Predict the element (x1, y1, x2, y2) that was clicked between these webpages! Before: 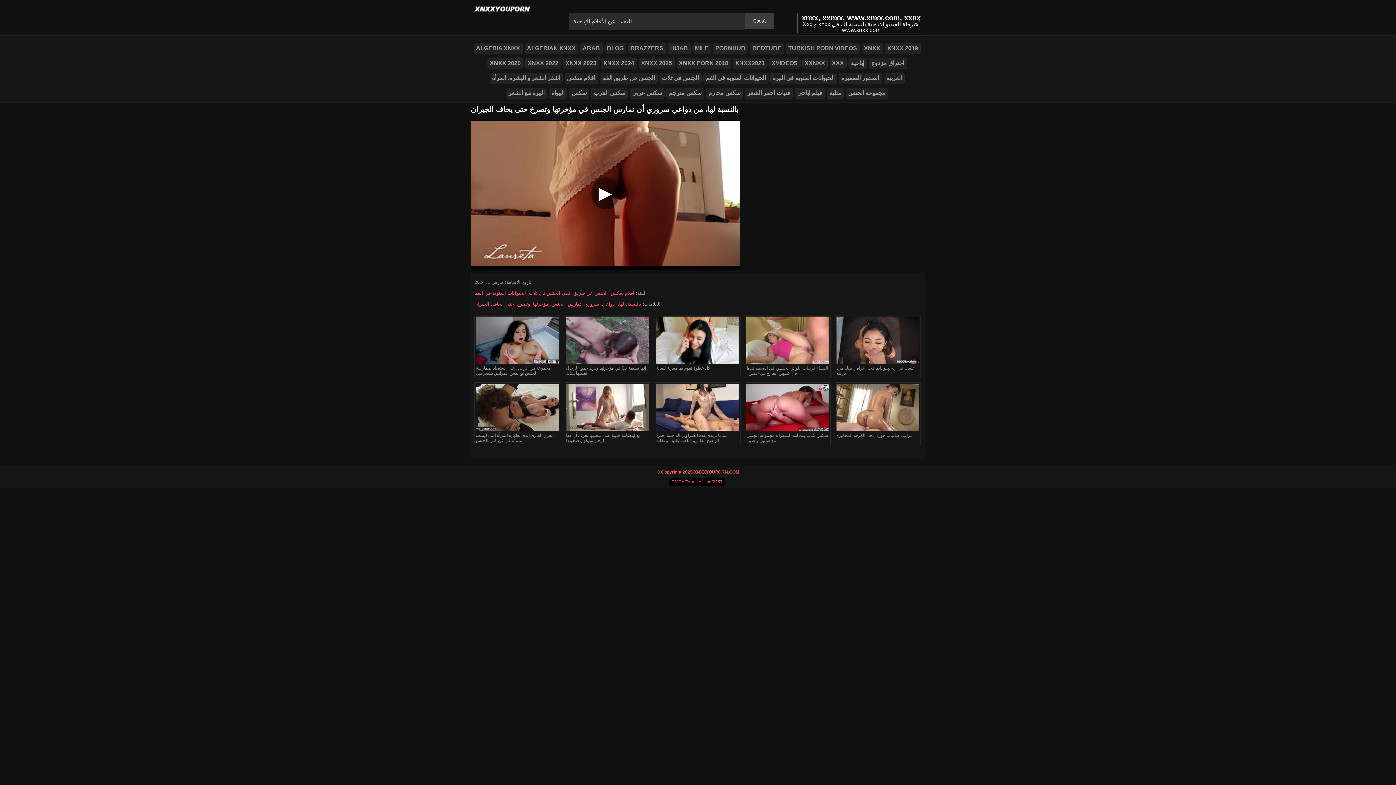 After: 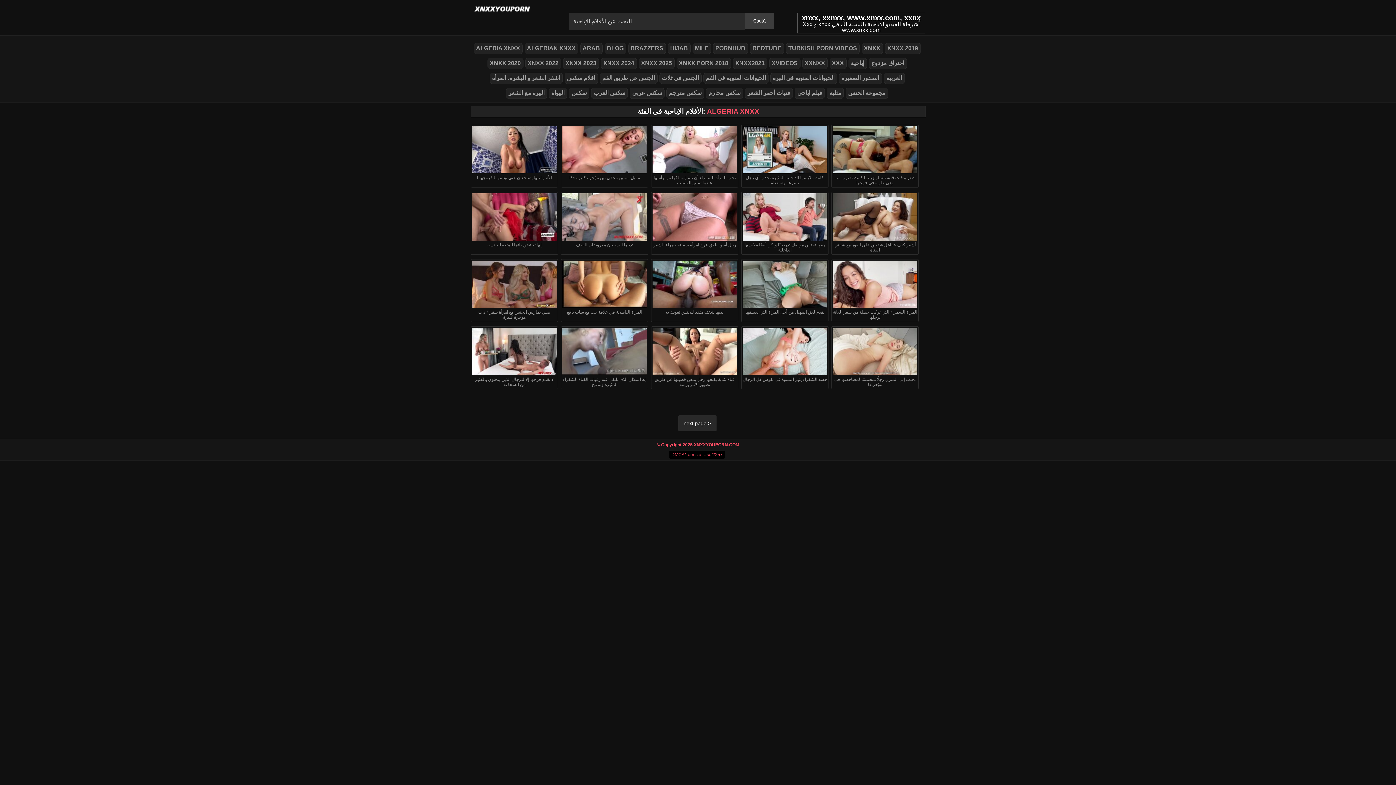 Action: label: ALGERIA XNXX bbox: (473, 42, 522, 54)